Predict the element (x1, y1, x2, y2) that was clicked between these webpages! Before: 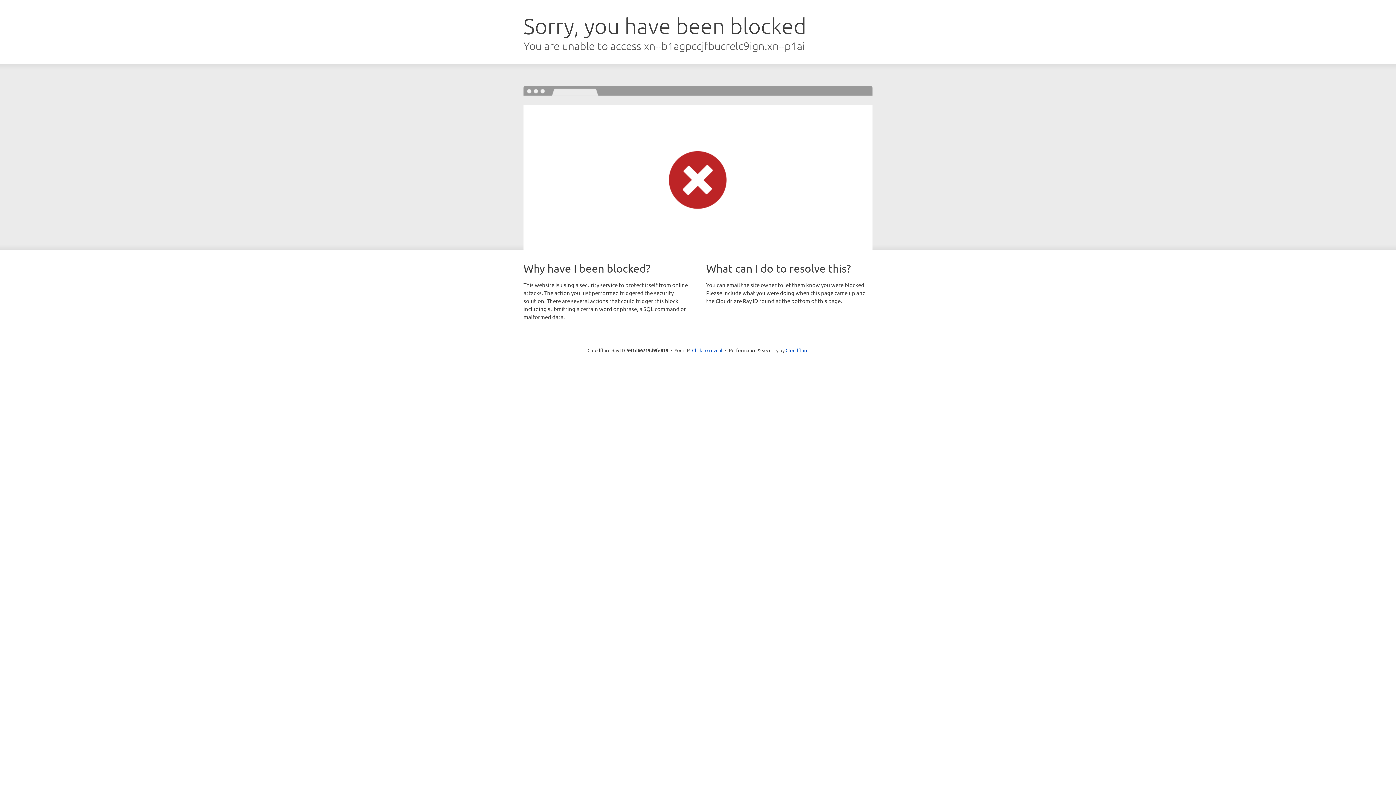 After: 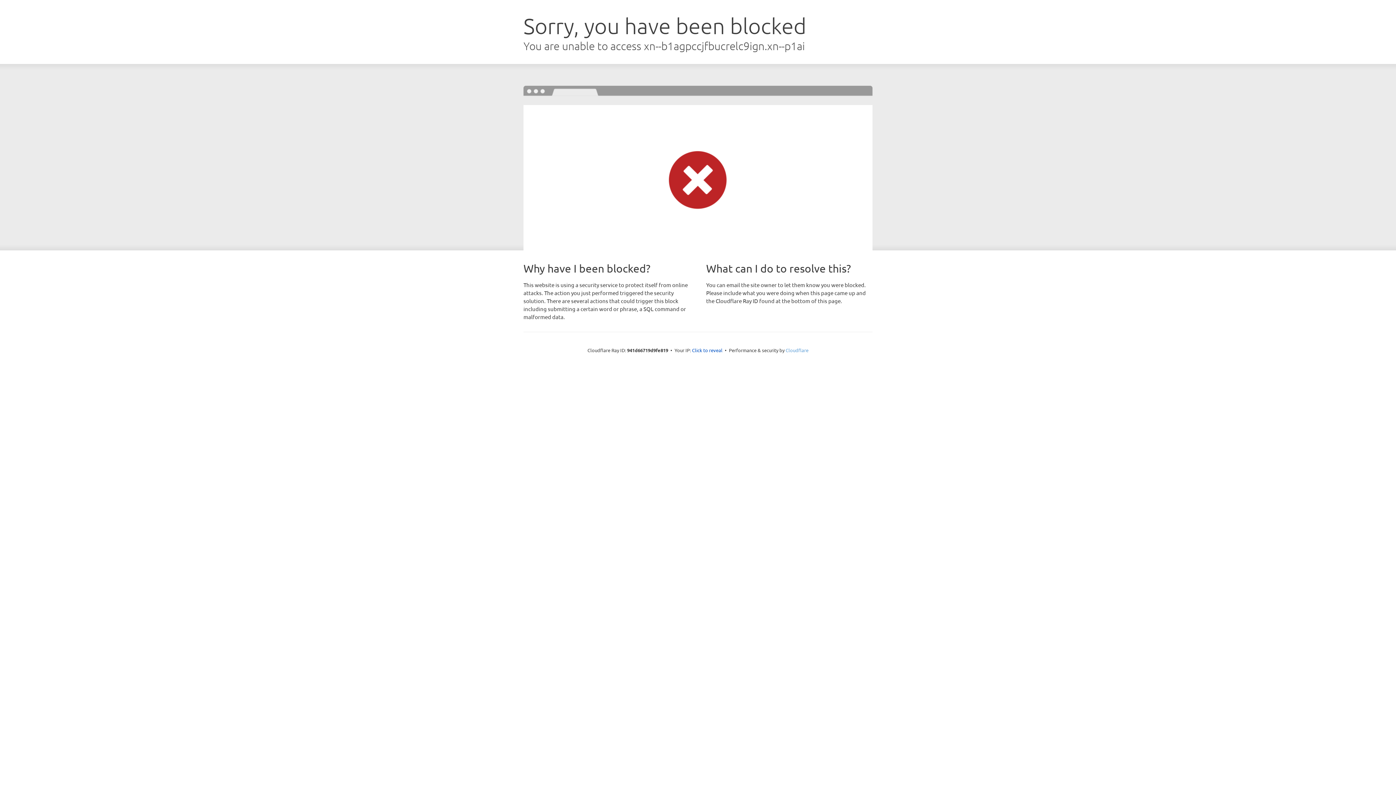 Action: label: Cloudflare bbox: (785, 347, 808, 353)